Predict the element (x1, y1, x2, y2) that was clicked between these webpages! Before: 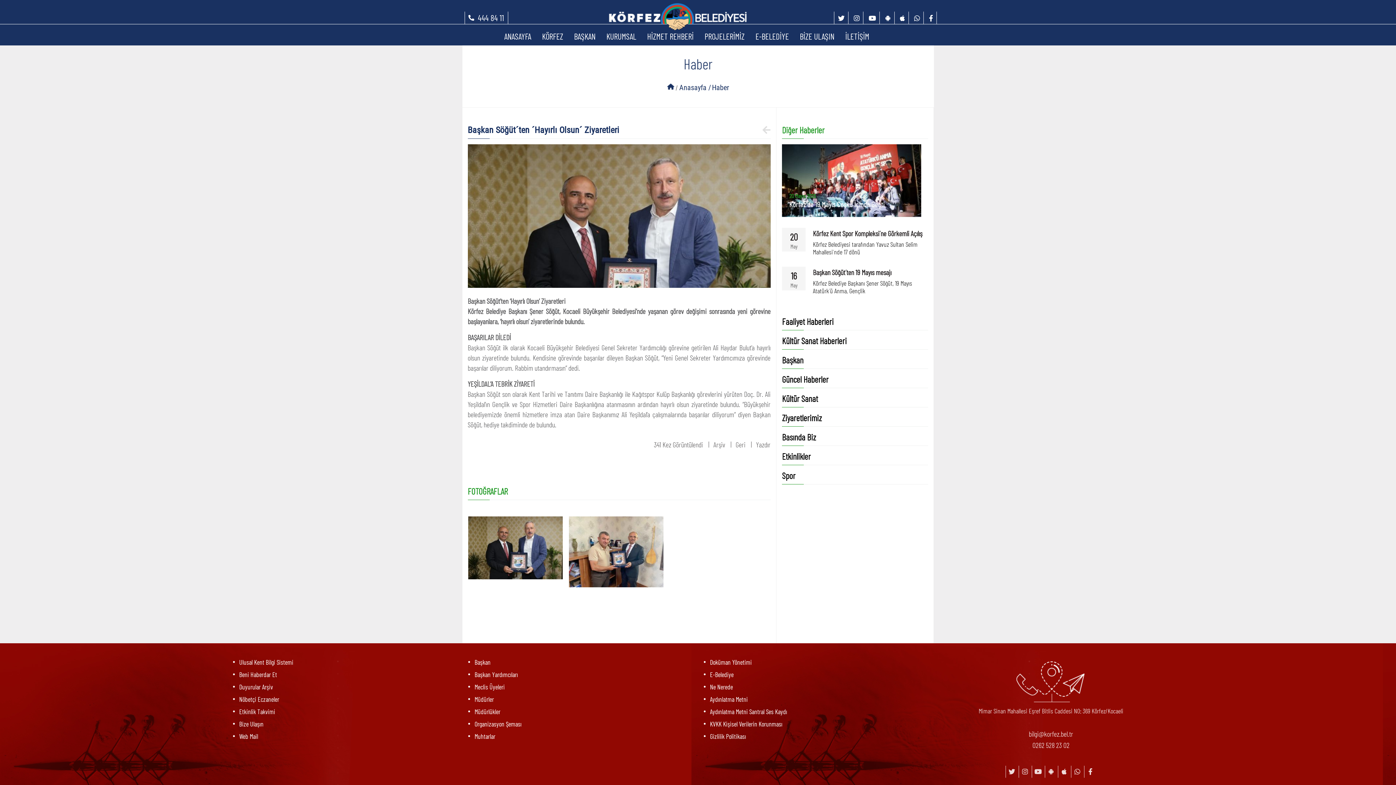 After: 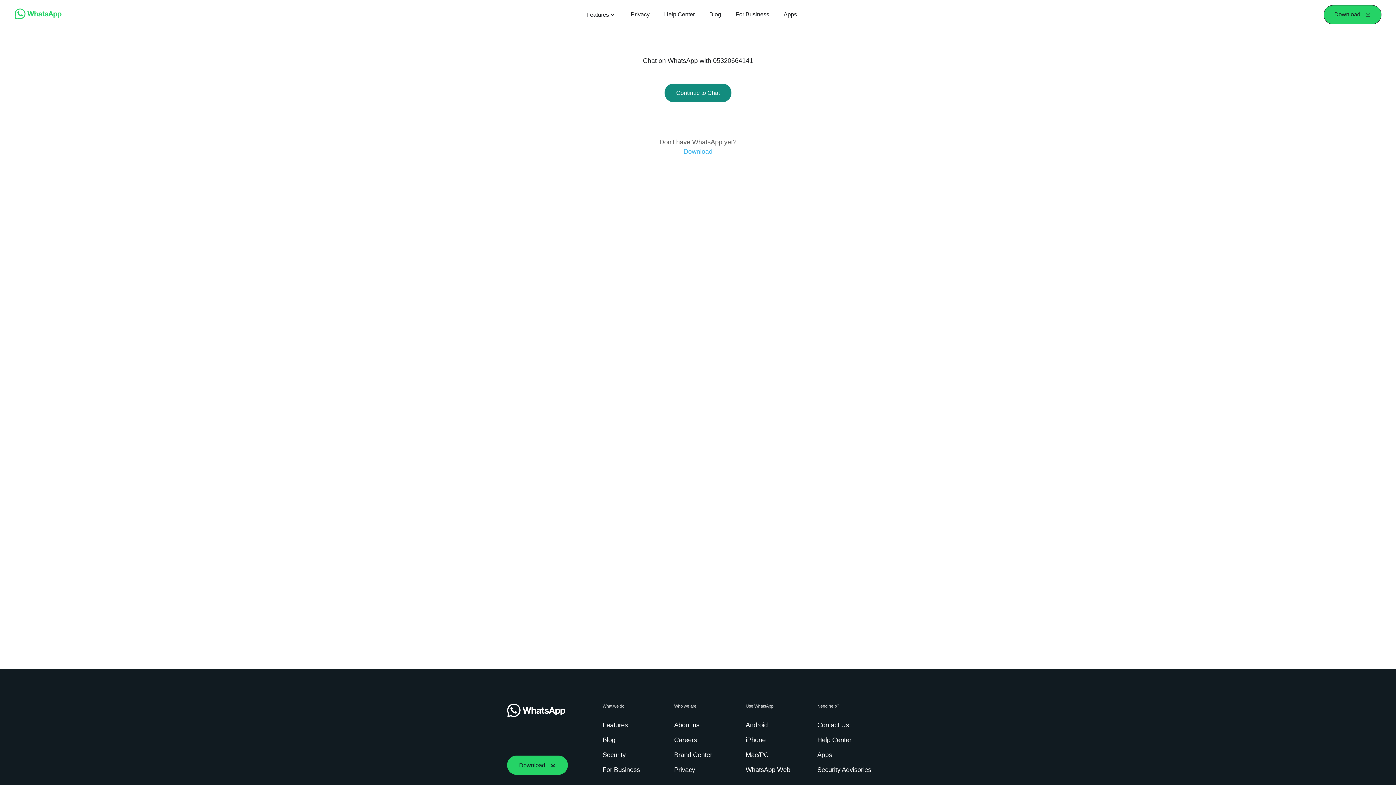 Action: bbox: (1071, 766, 1083, 778)